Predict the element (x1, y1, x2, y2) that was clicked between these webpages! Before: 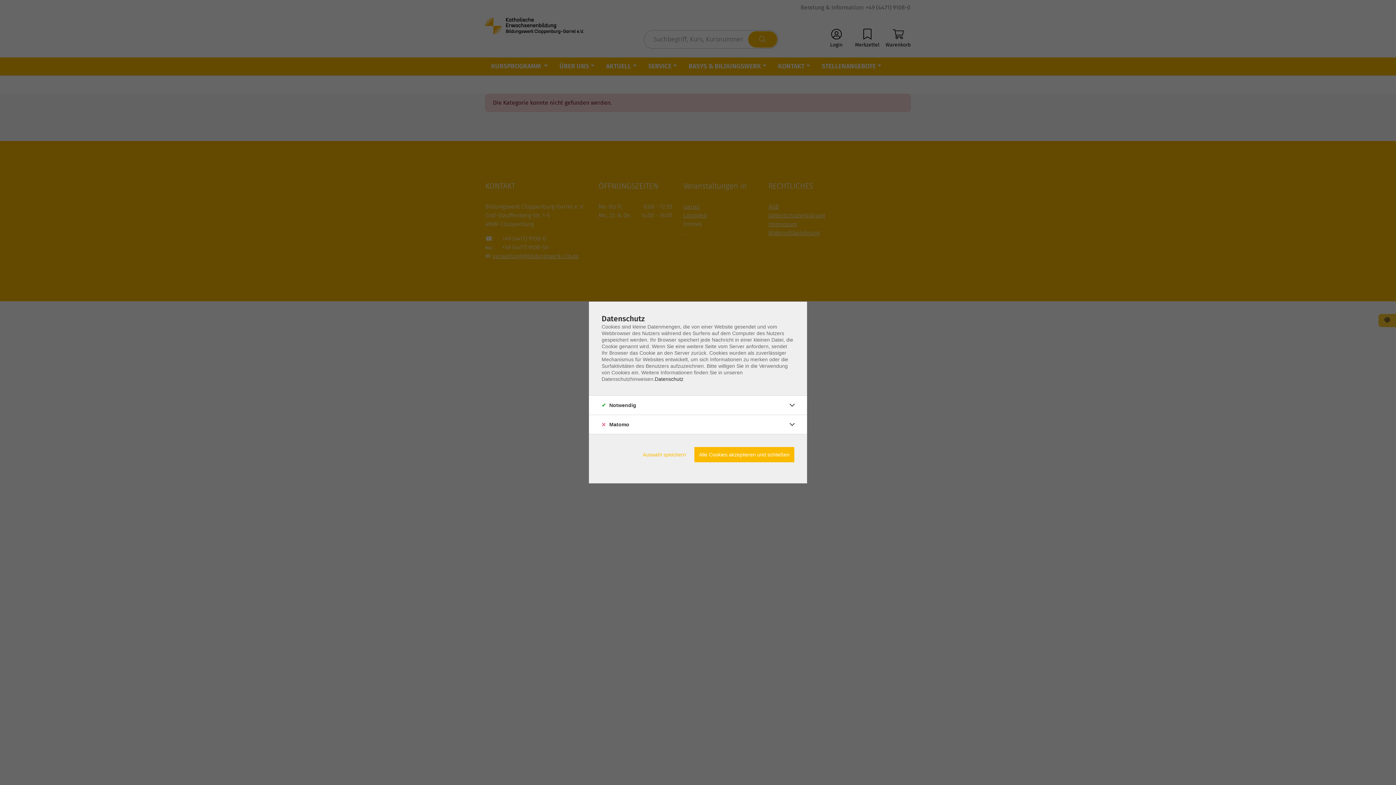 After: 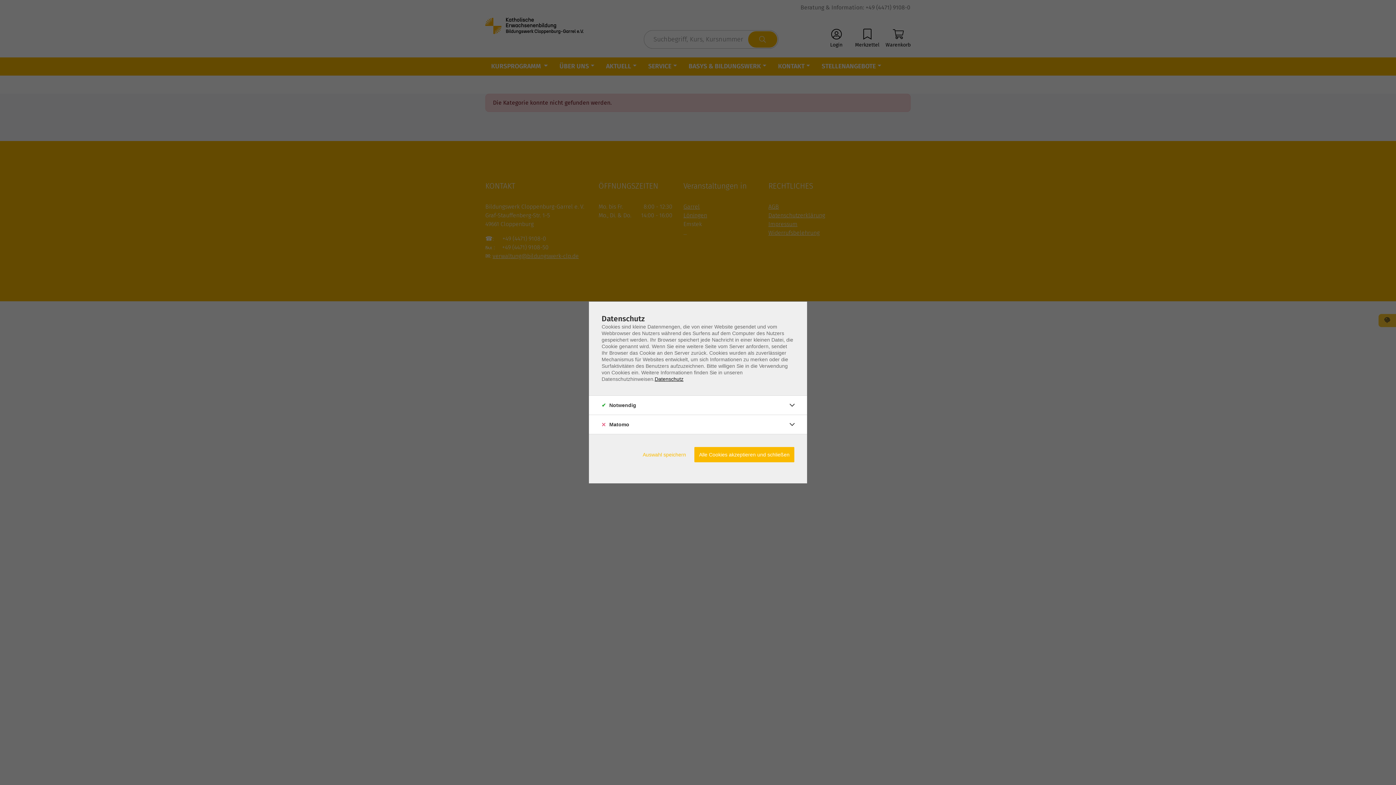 Action: label: Datenschutz bbox: (654, 376, 683, 382)